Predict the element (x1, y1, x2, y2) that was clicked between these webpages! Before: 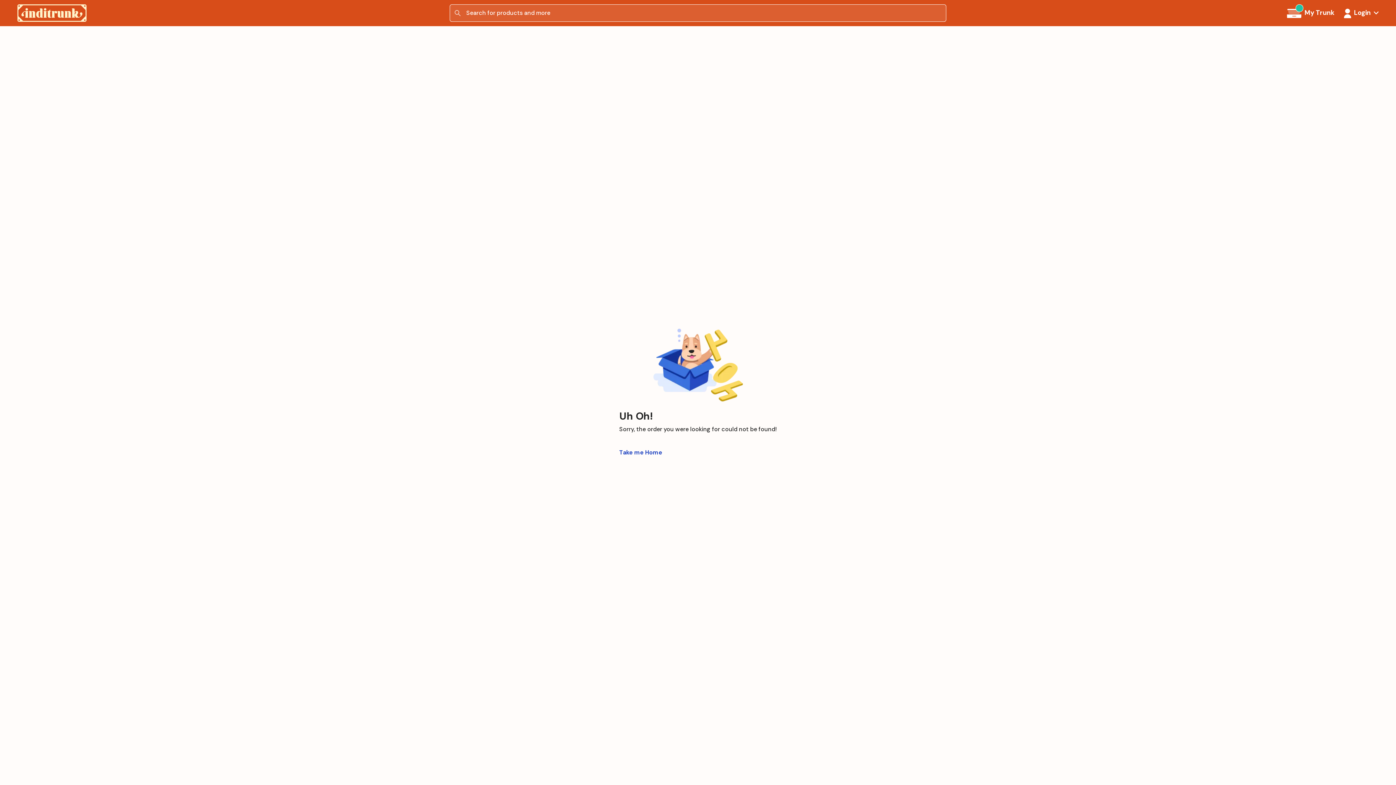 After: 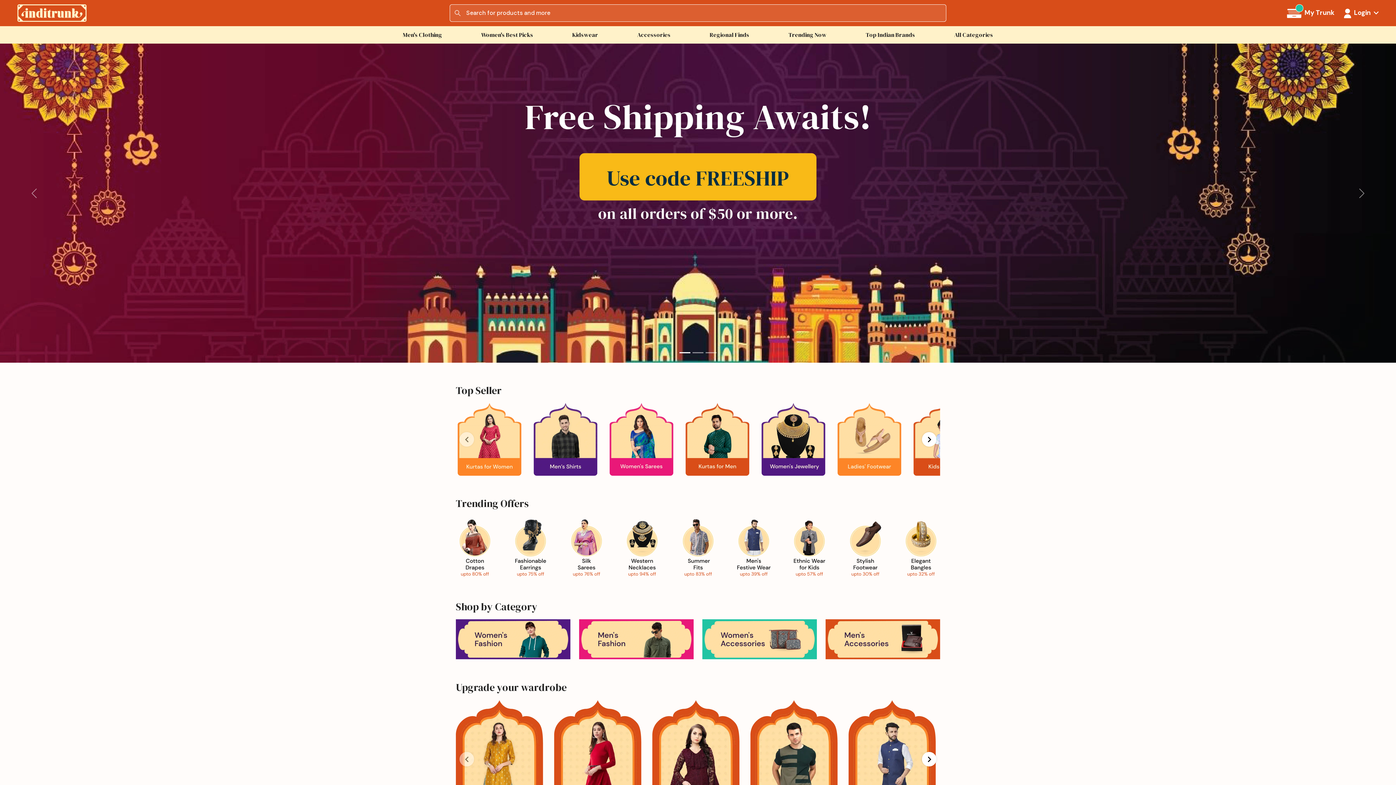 Action: bbox: (17, 8, 86, 16)